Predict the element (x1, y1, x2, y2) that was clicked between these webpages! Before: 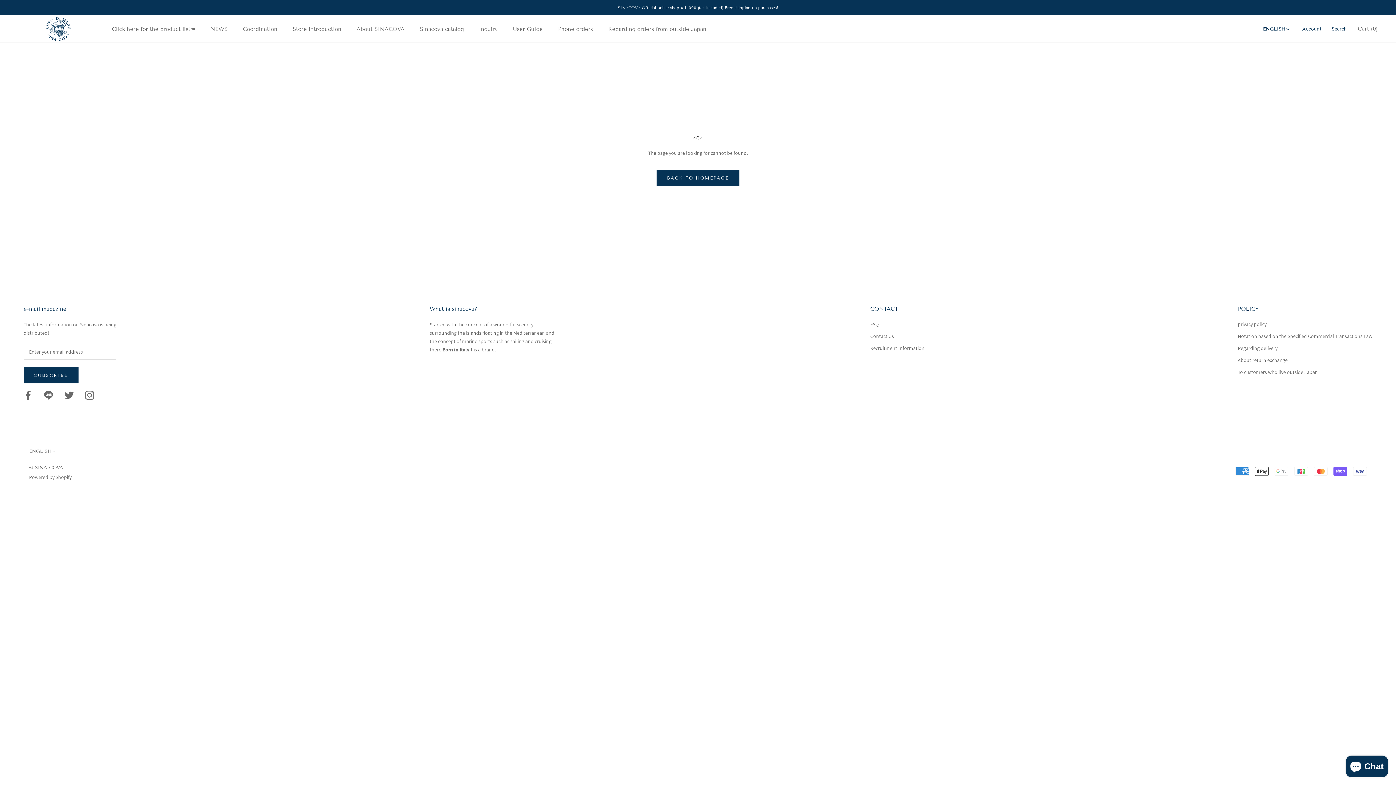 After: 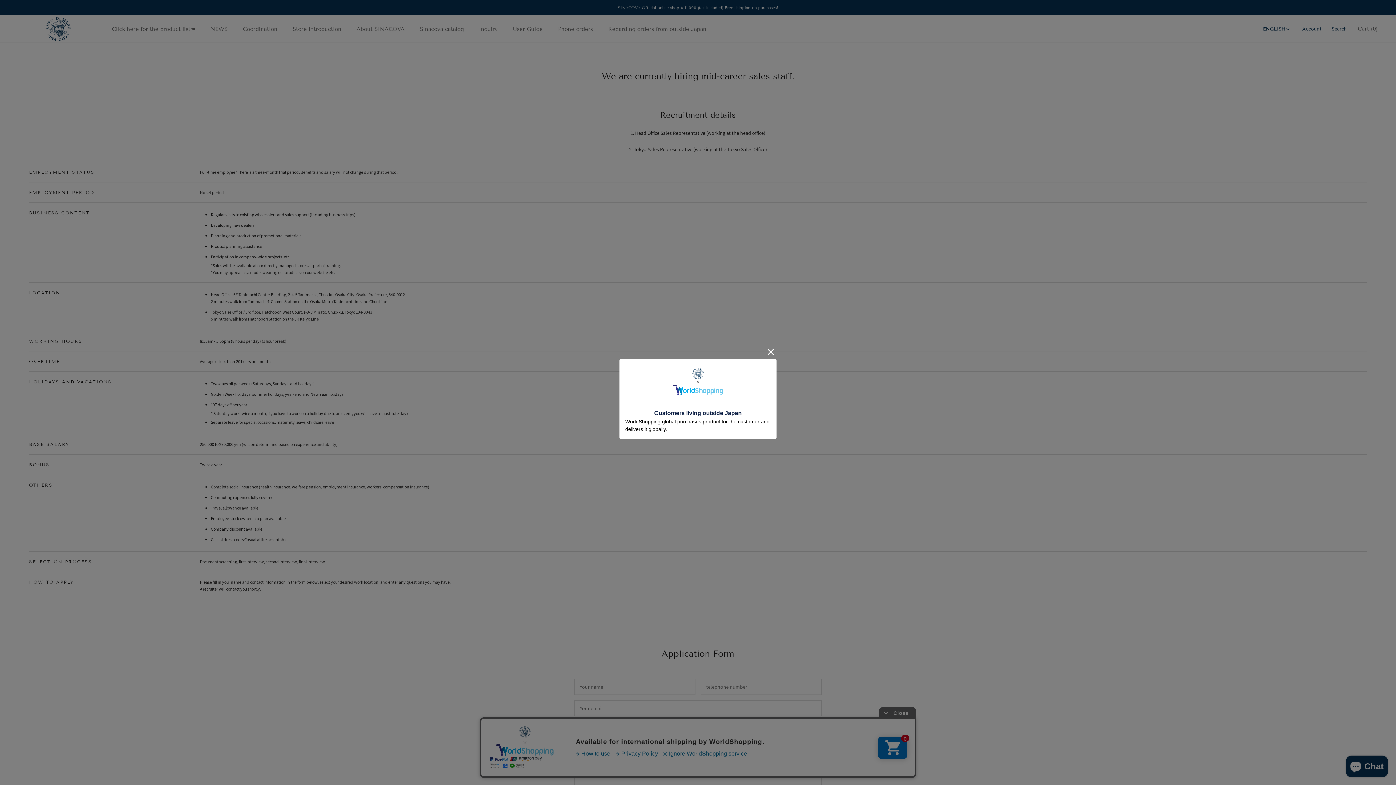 Action: label: Recruitment Information bbox: (870, 344, 924, 352)